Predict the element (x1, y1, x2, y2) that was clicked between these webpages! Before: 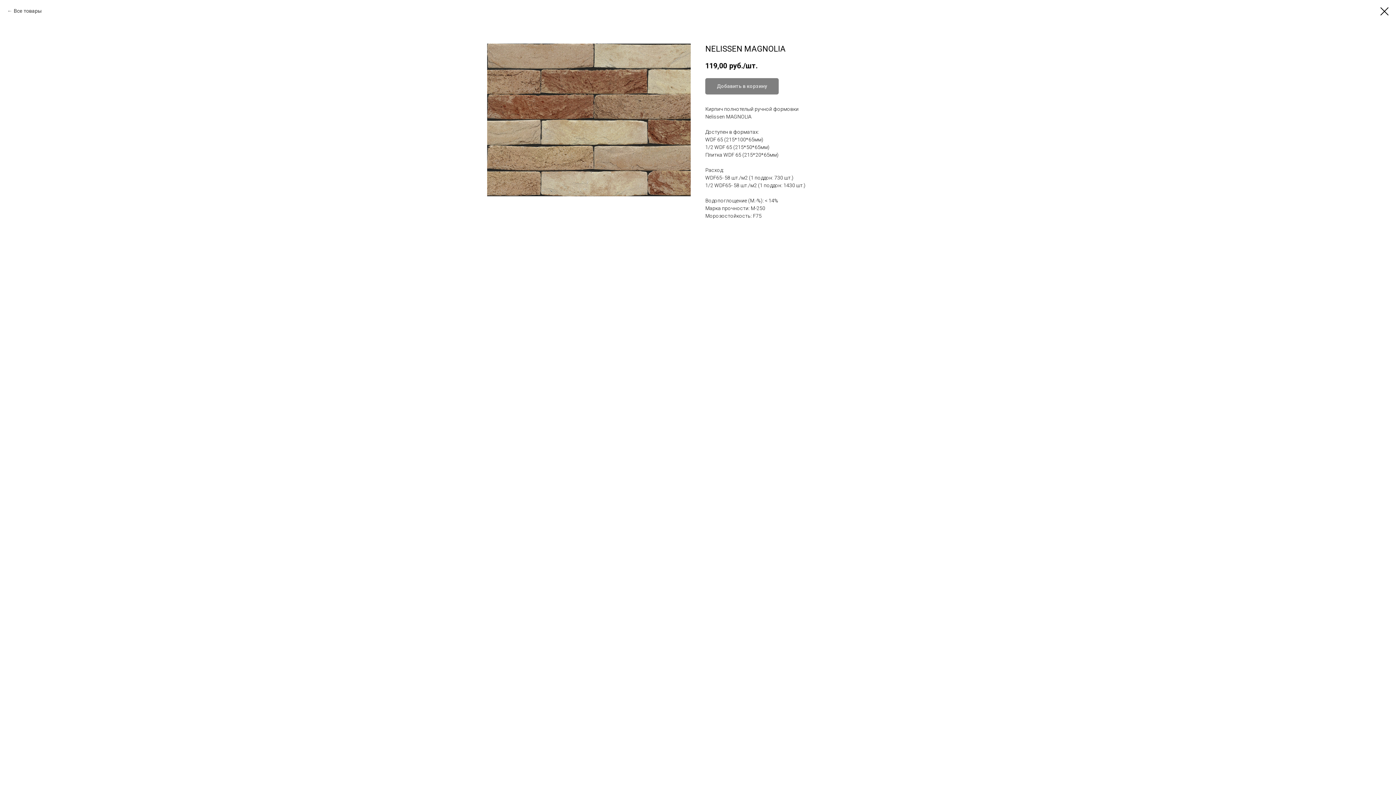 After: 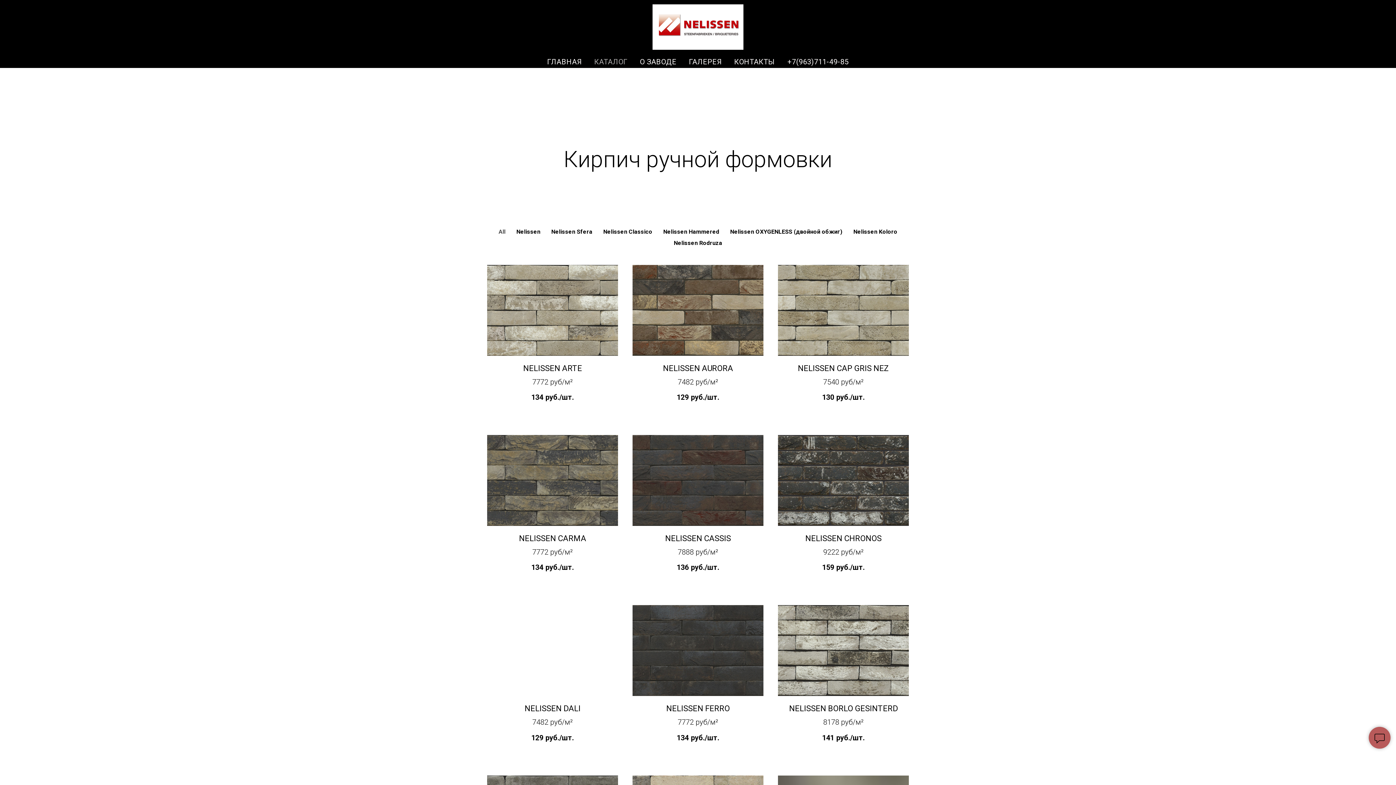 Action: bbox: (1380, 7, 1389, 15)